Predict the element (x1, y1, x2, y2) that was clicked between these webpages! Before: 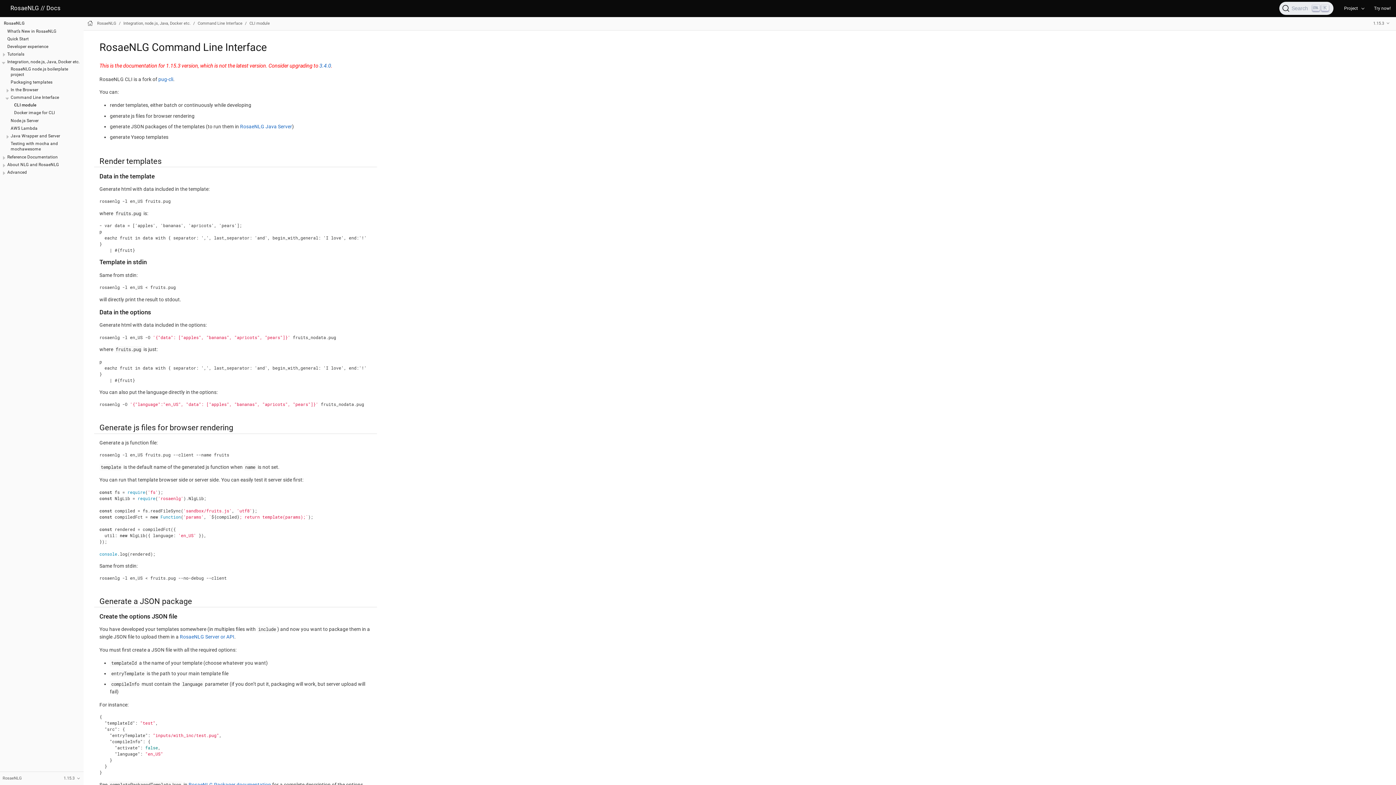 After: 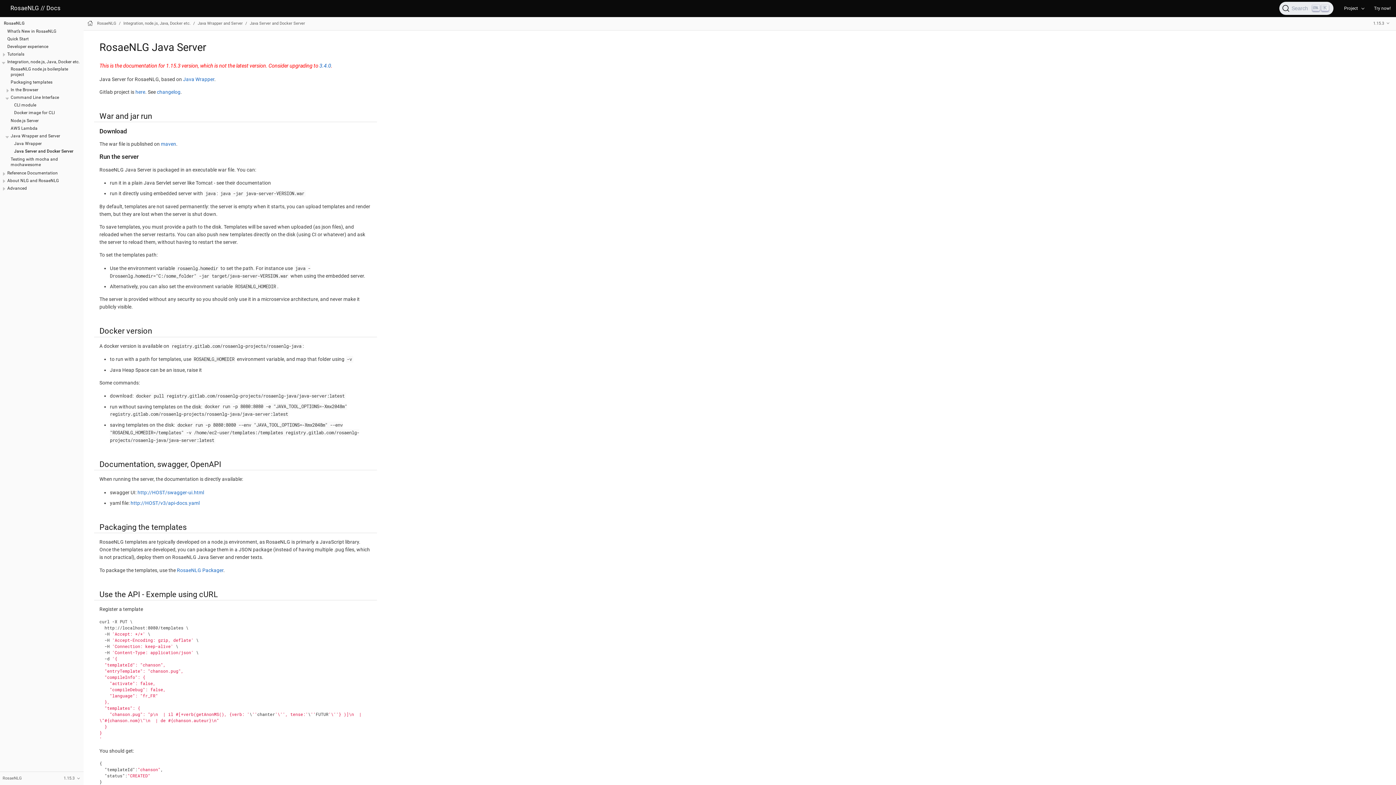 Action: bbox: (240, 123, 292, 129) label: RosaeNLG Java Server